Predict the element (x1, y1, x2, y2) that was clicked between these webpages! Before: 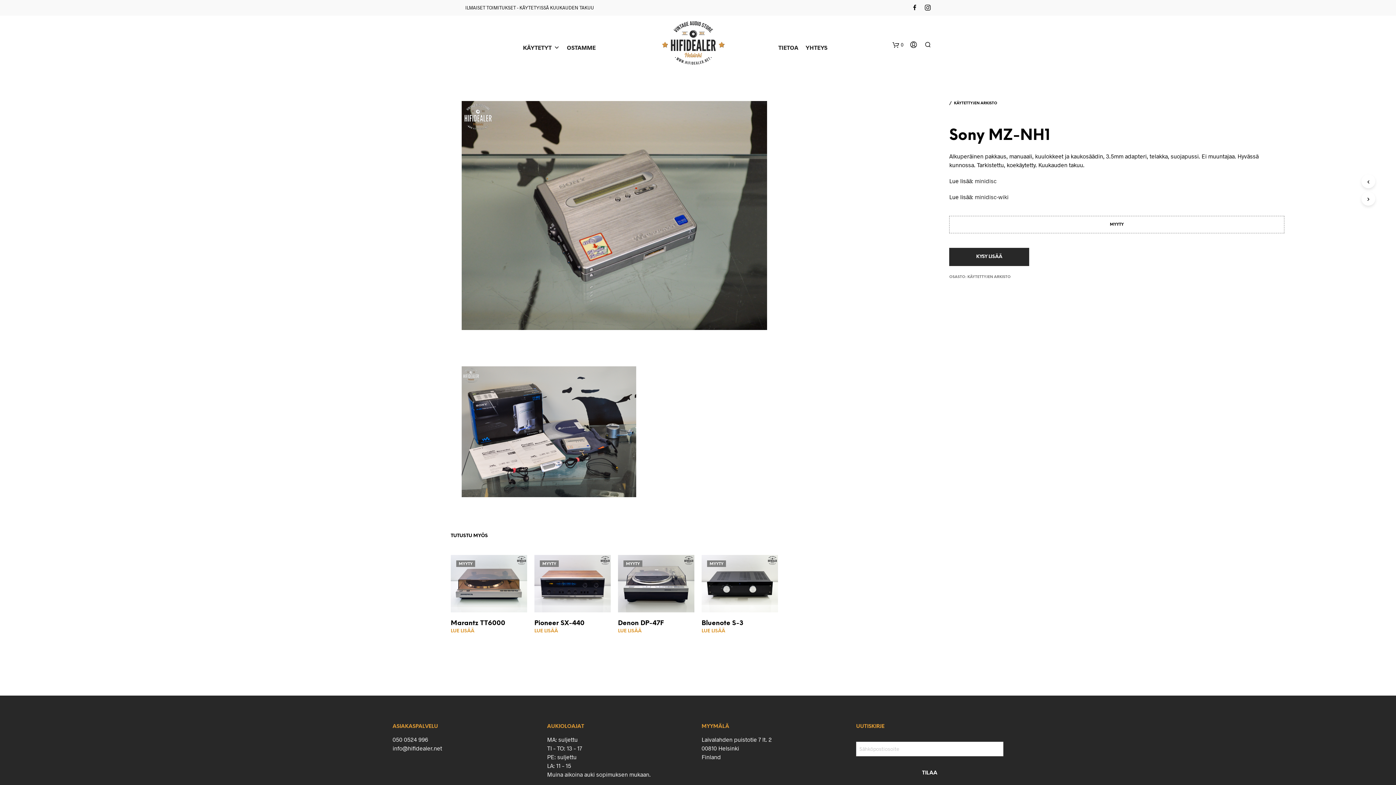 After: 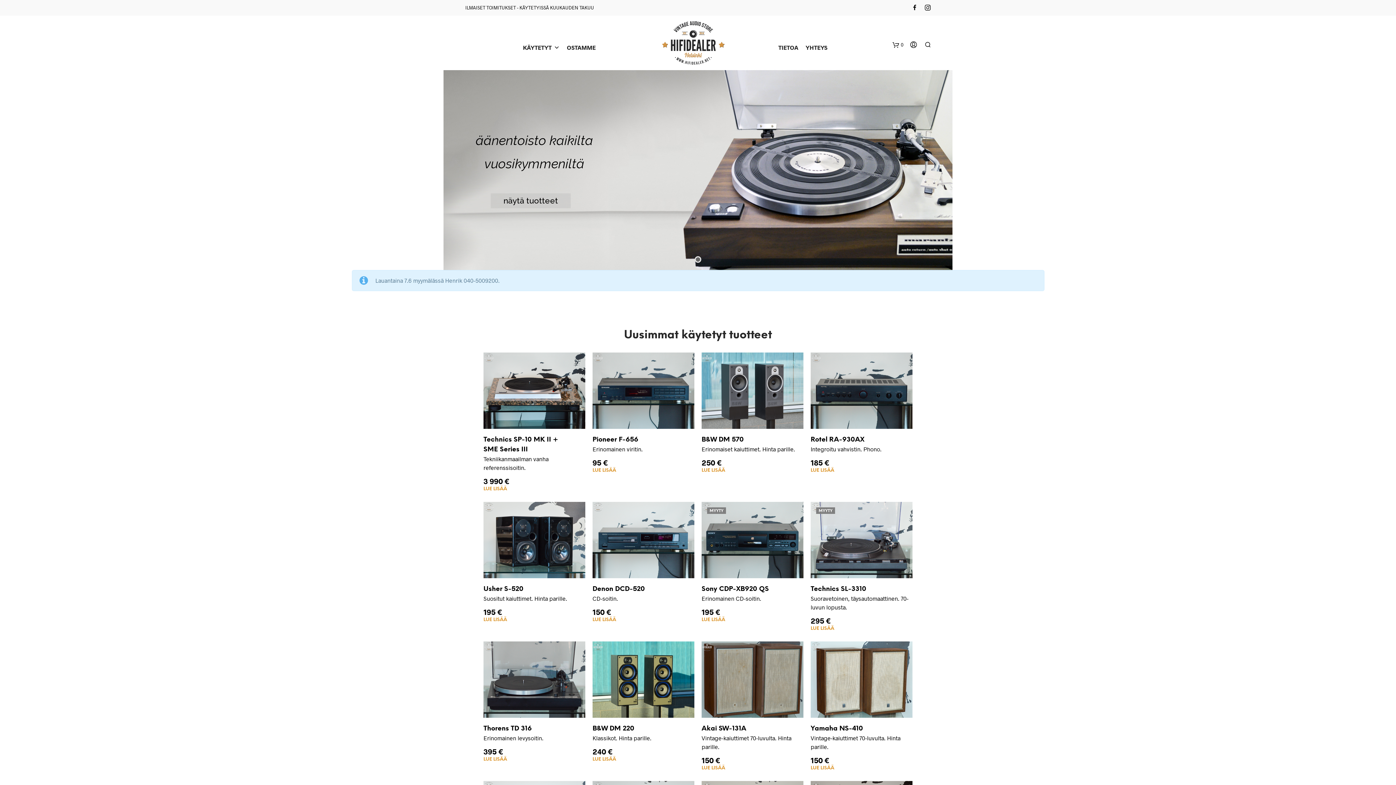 Action: bbox: (660, 21, 726, 64)